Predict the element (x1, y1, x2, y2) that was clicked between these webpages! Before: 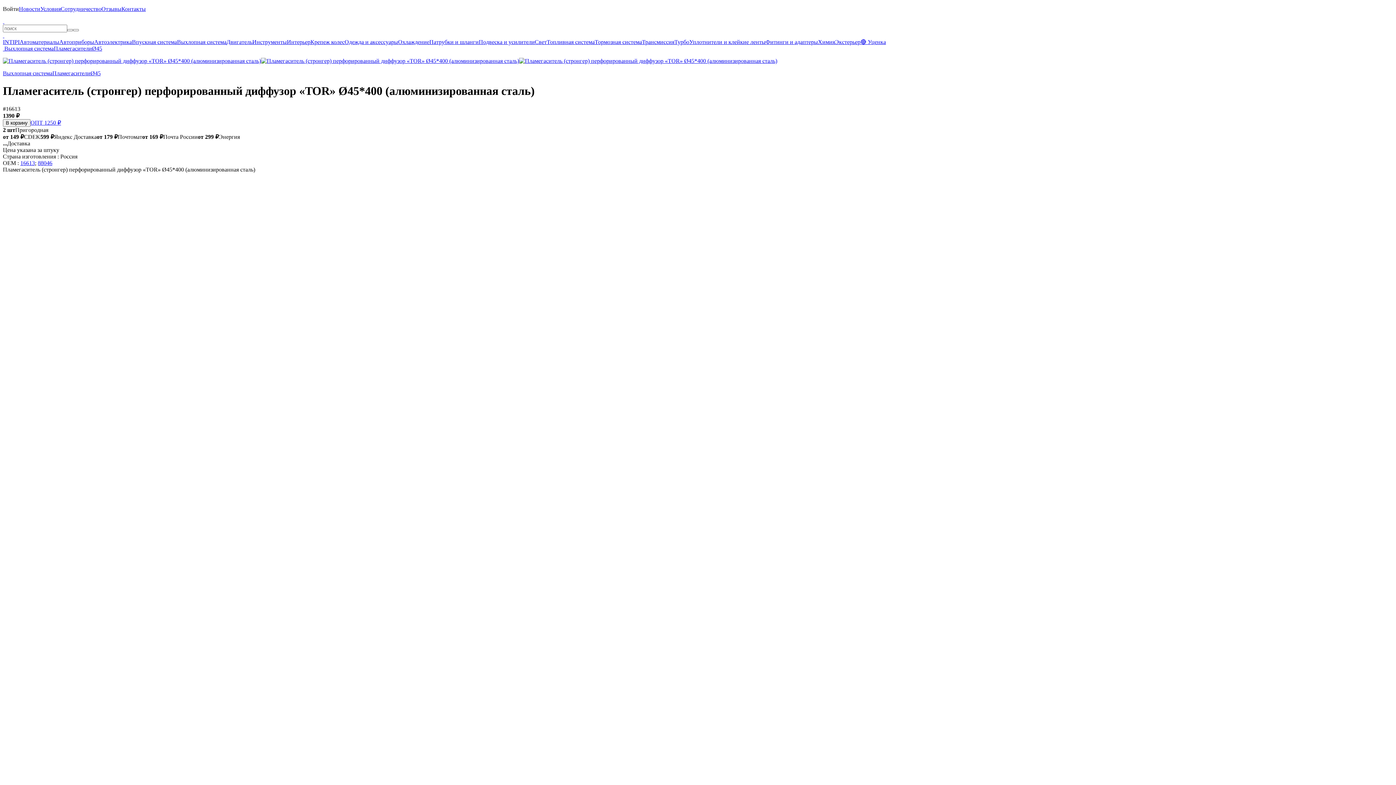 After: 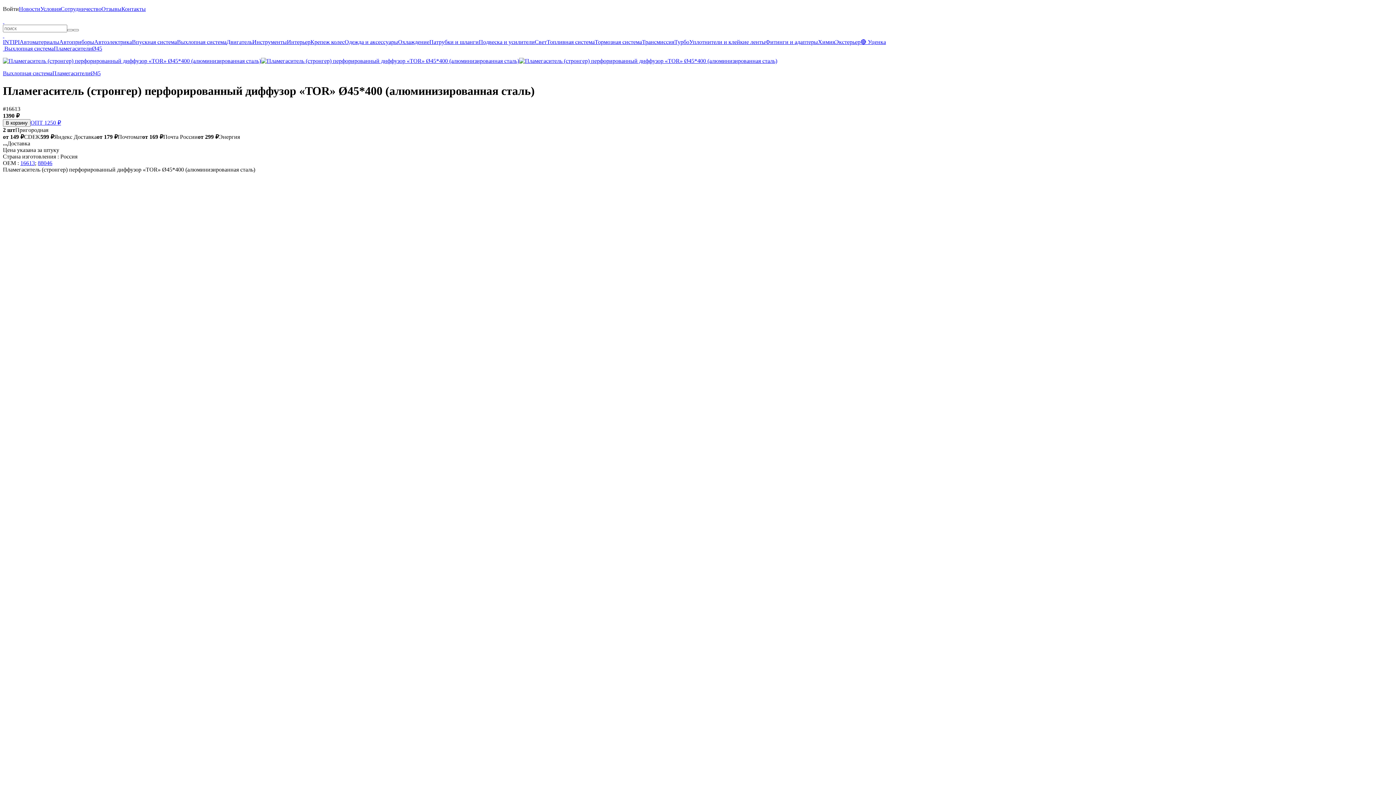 Action: label: от 179 ₽Почтомат bbox: (96, 133, 142, 139)